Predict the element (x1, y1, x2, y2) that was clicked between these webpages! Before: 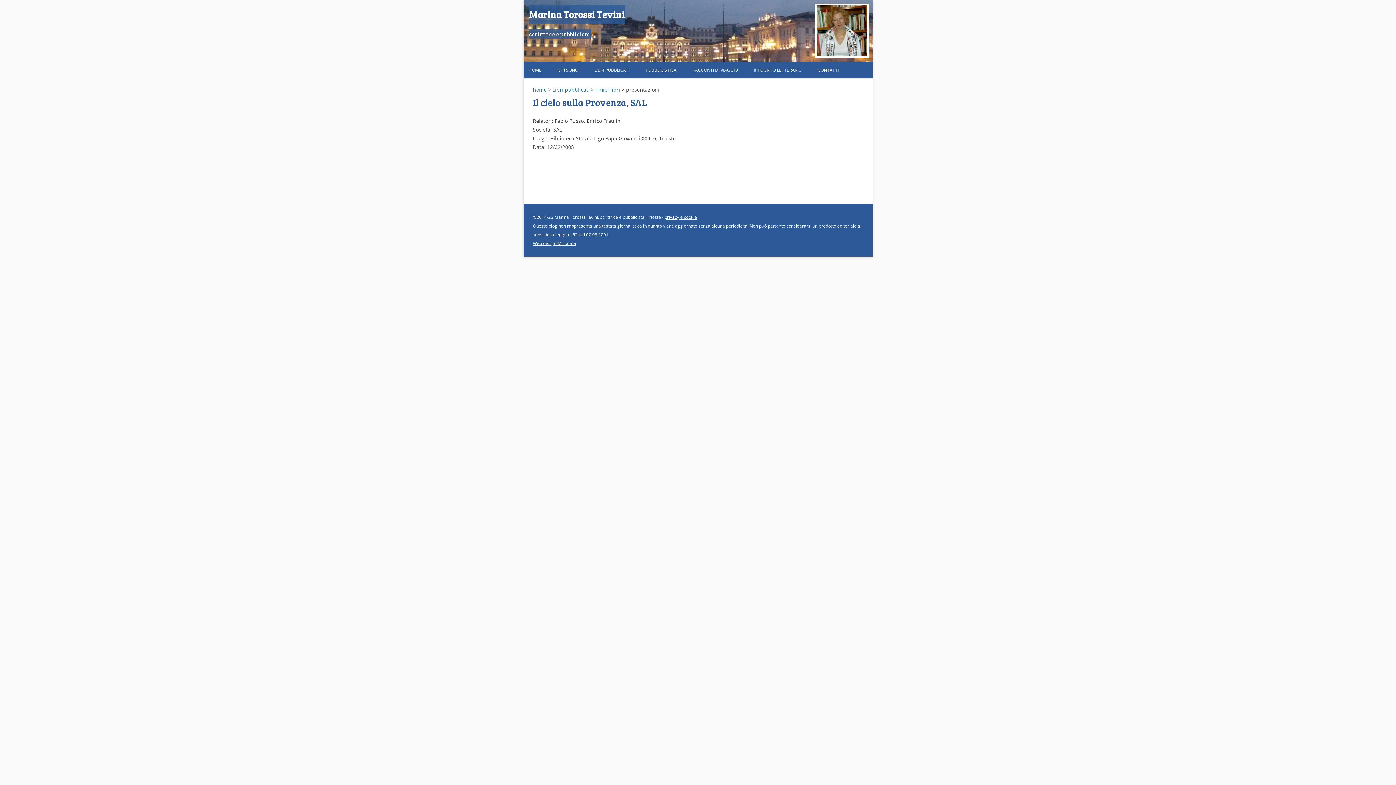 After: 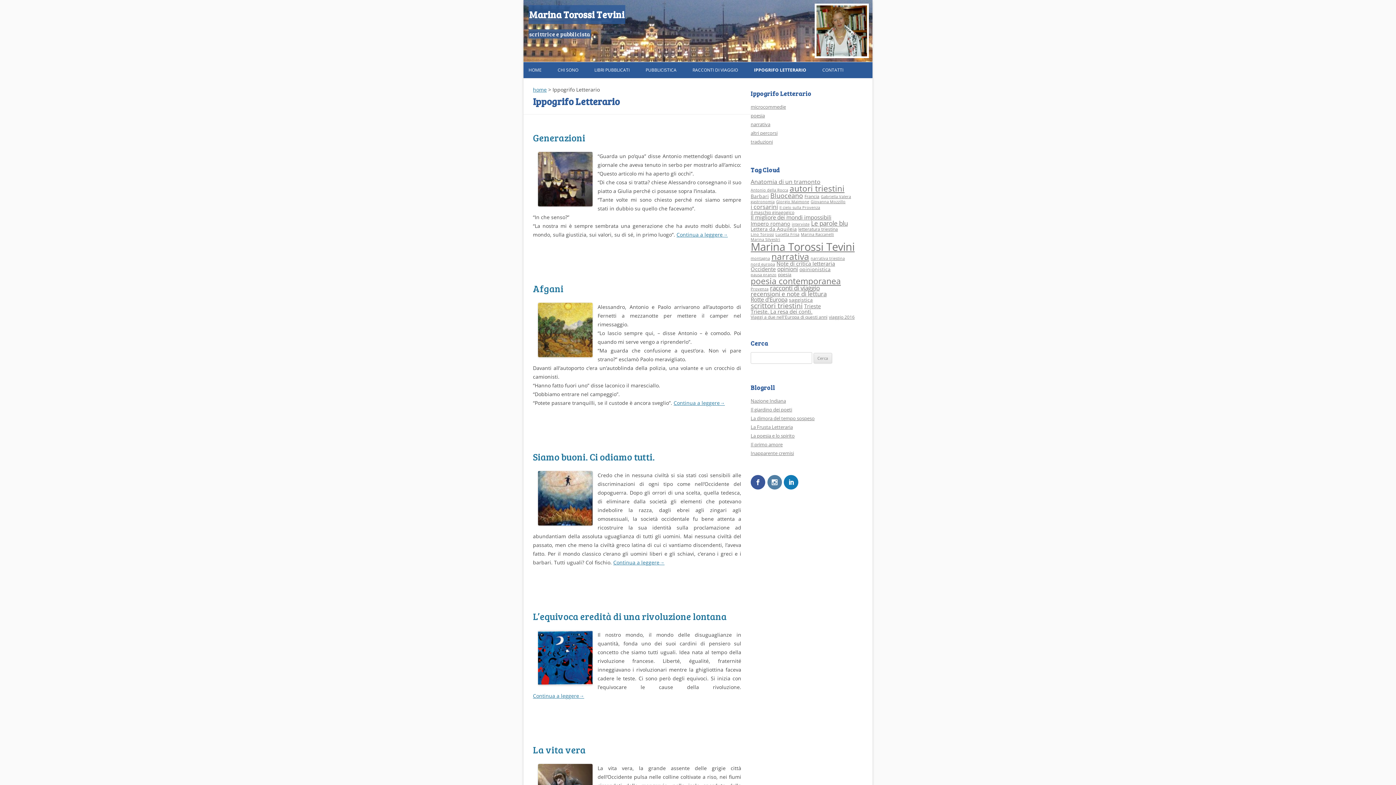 Action: bbox: (754, 62, 801, 78) label: IPPOGRIFO LETTERARIO